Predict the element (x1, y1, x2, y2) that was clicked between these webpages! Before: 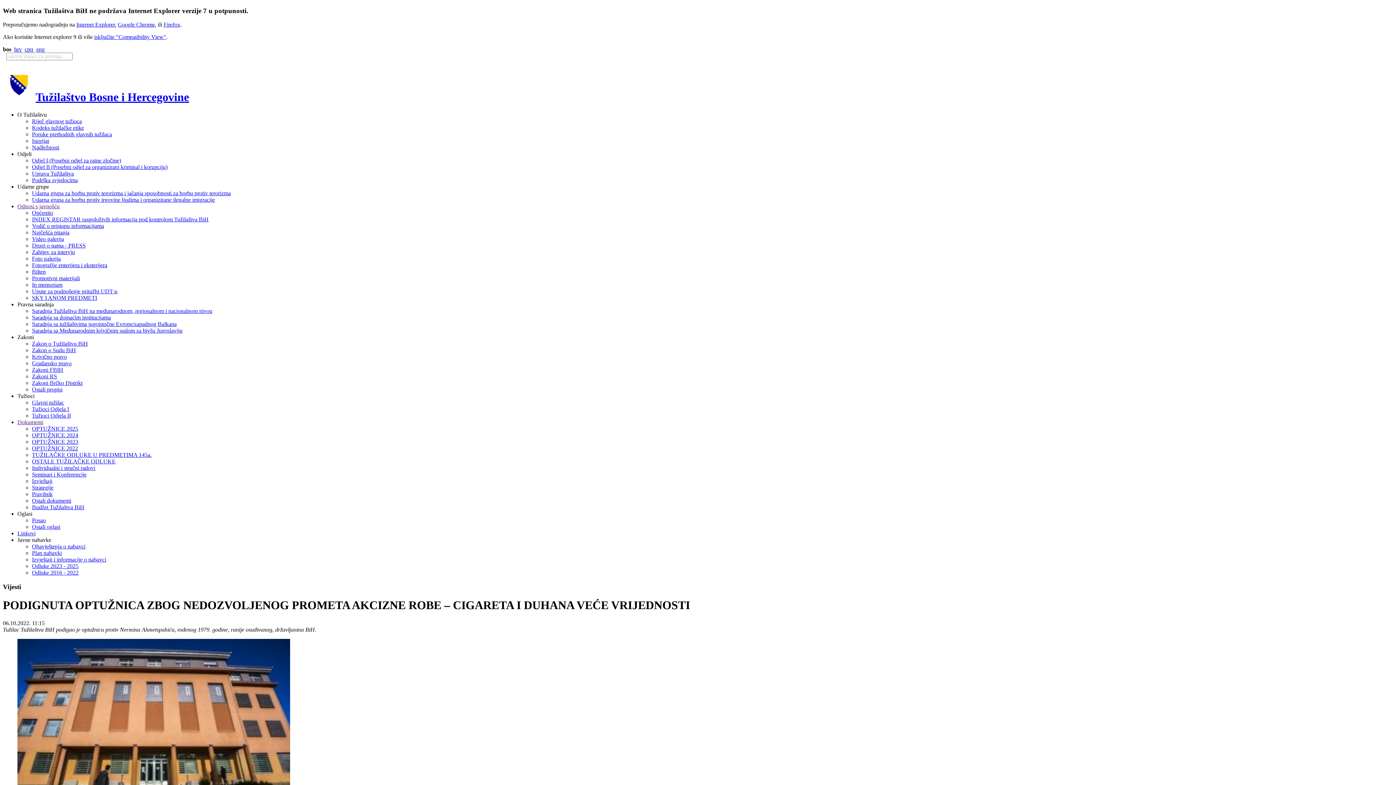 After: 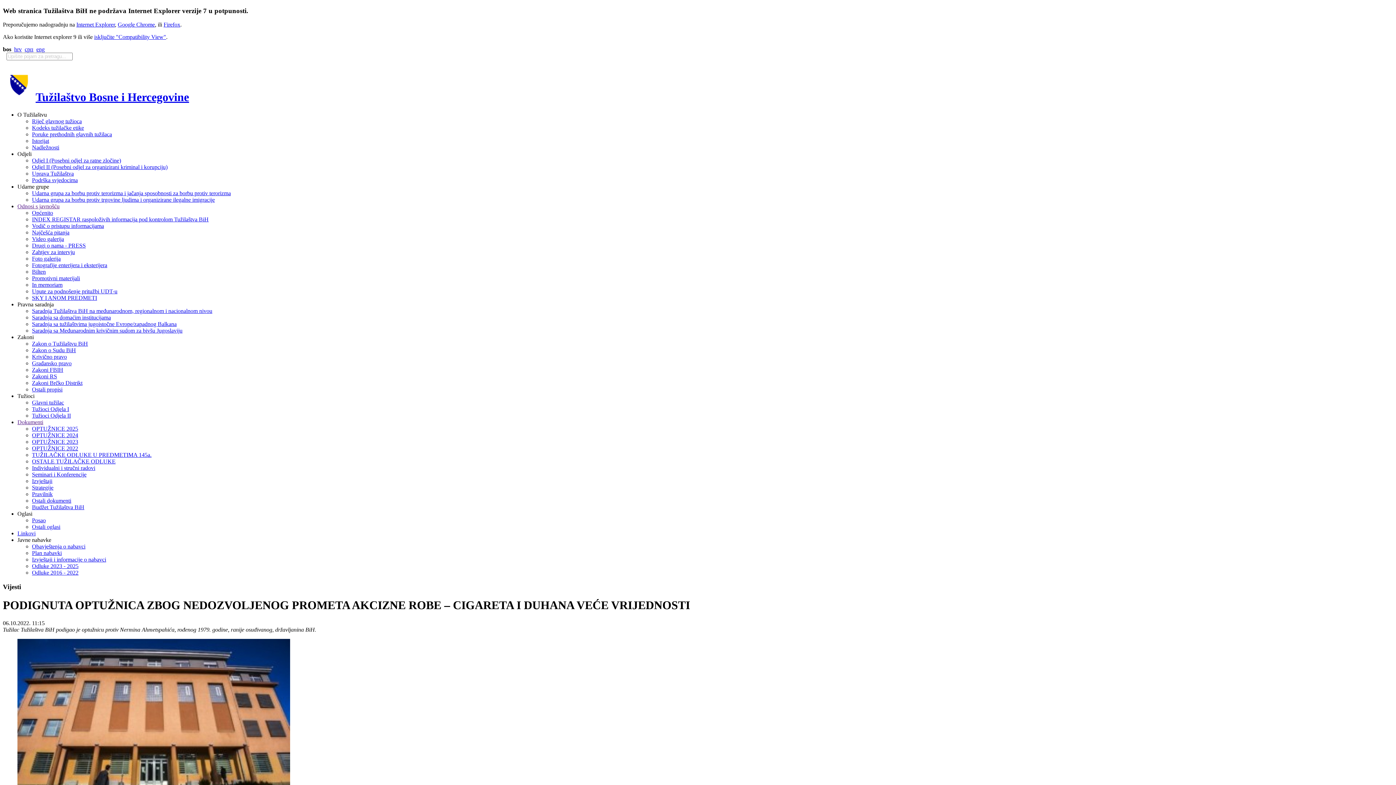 Action: bbox: (17, 301, 53, 307) label: Pravna saradnja